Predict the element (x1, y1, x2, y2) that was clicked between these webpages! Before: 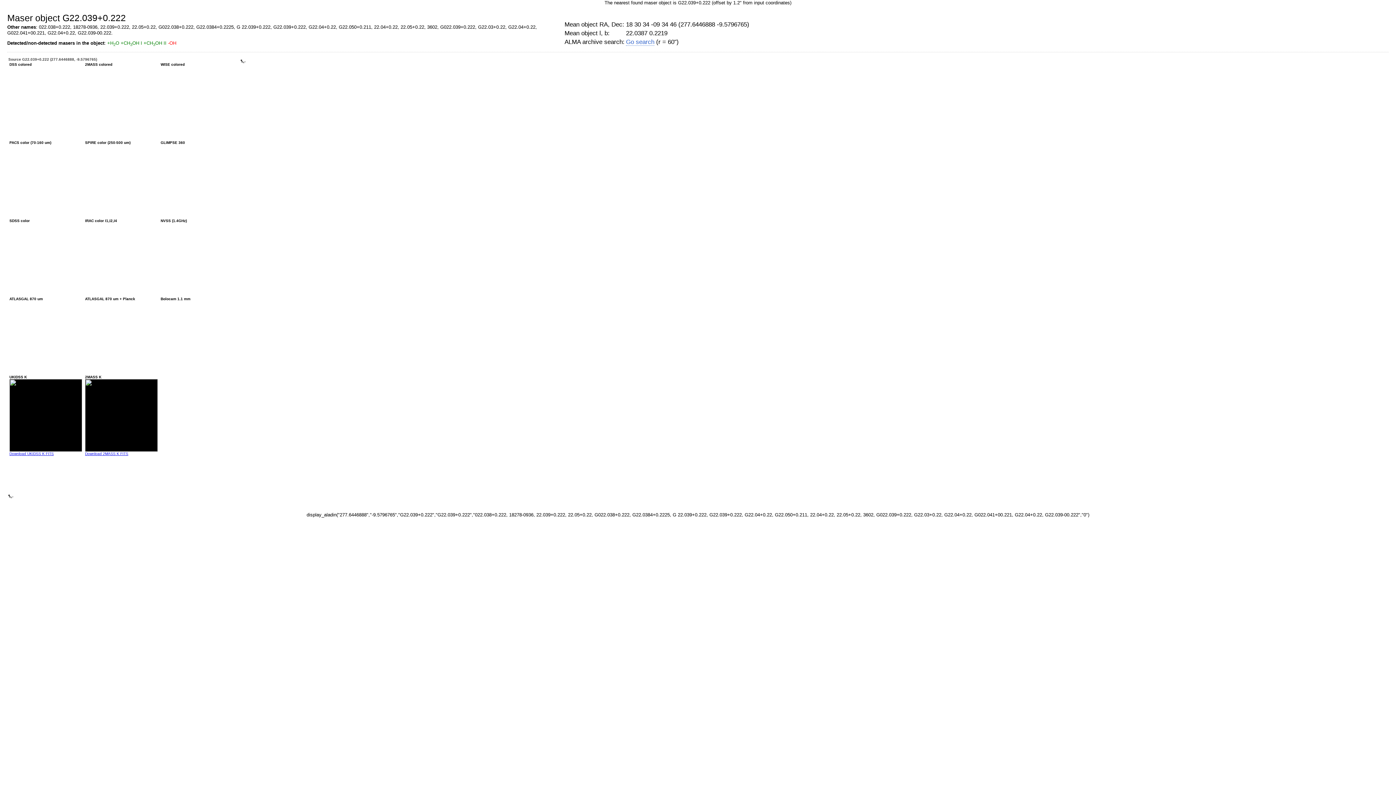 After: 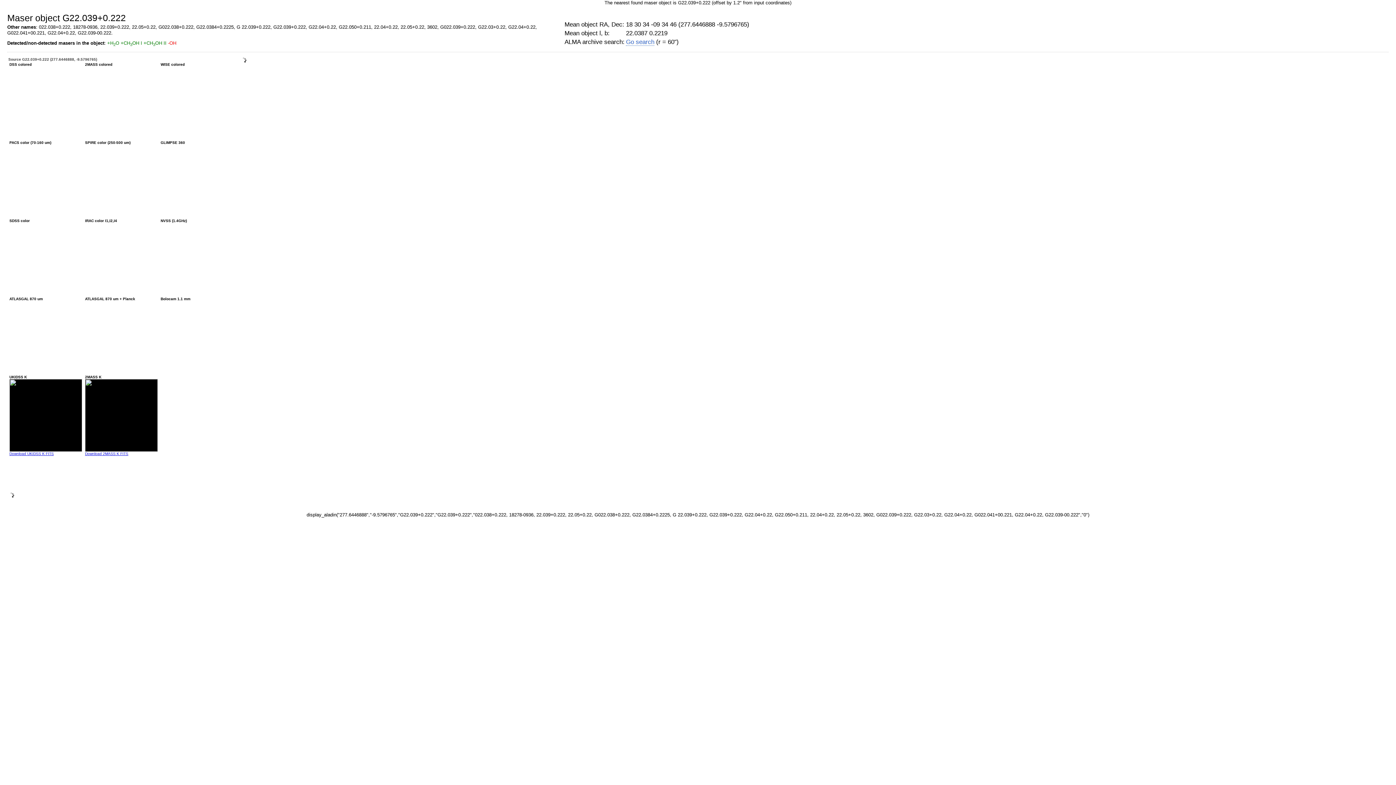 Action: bbox: (9, 448, 82, 452)